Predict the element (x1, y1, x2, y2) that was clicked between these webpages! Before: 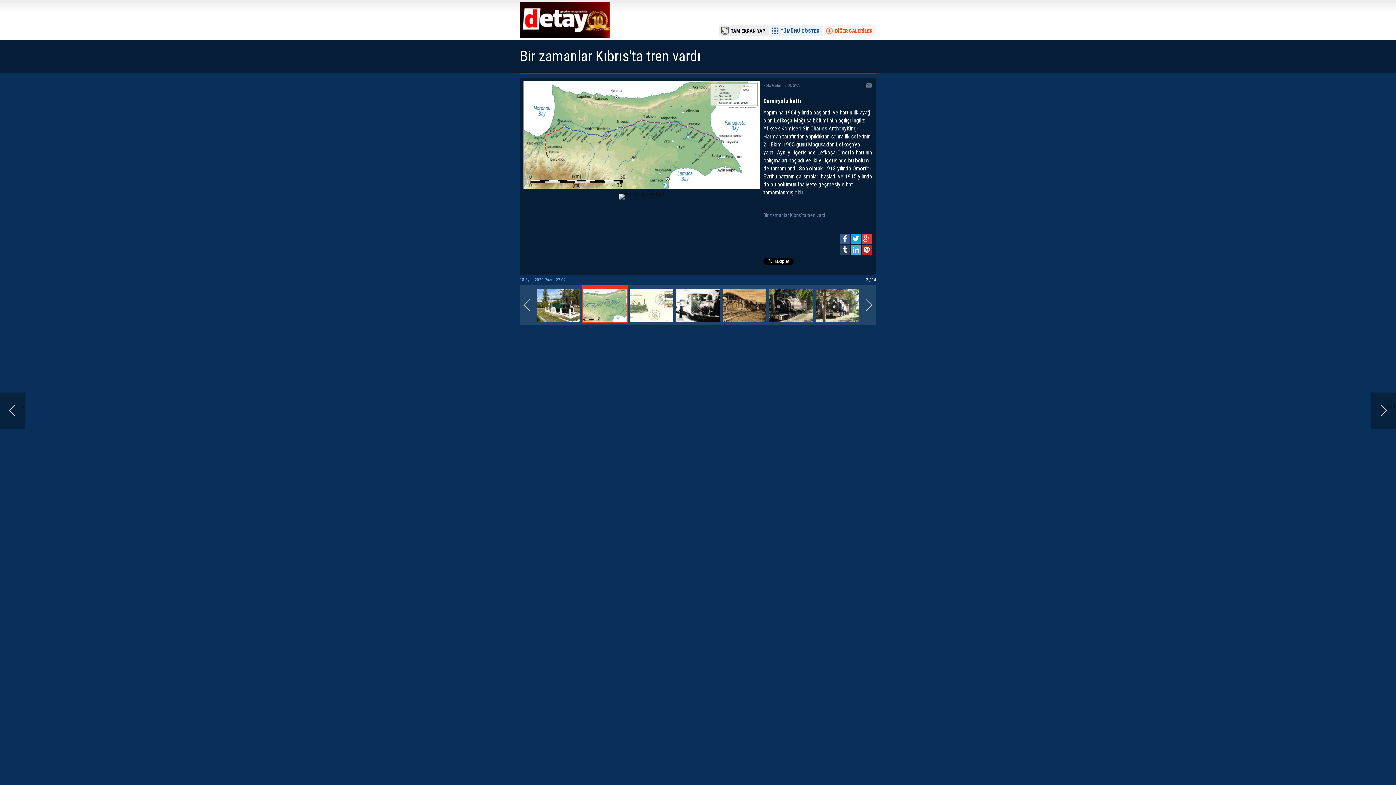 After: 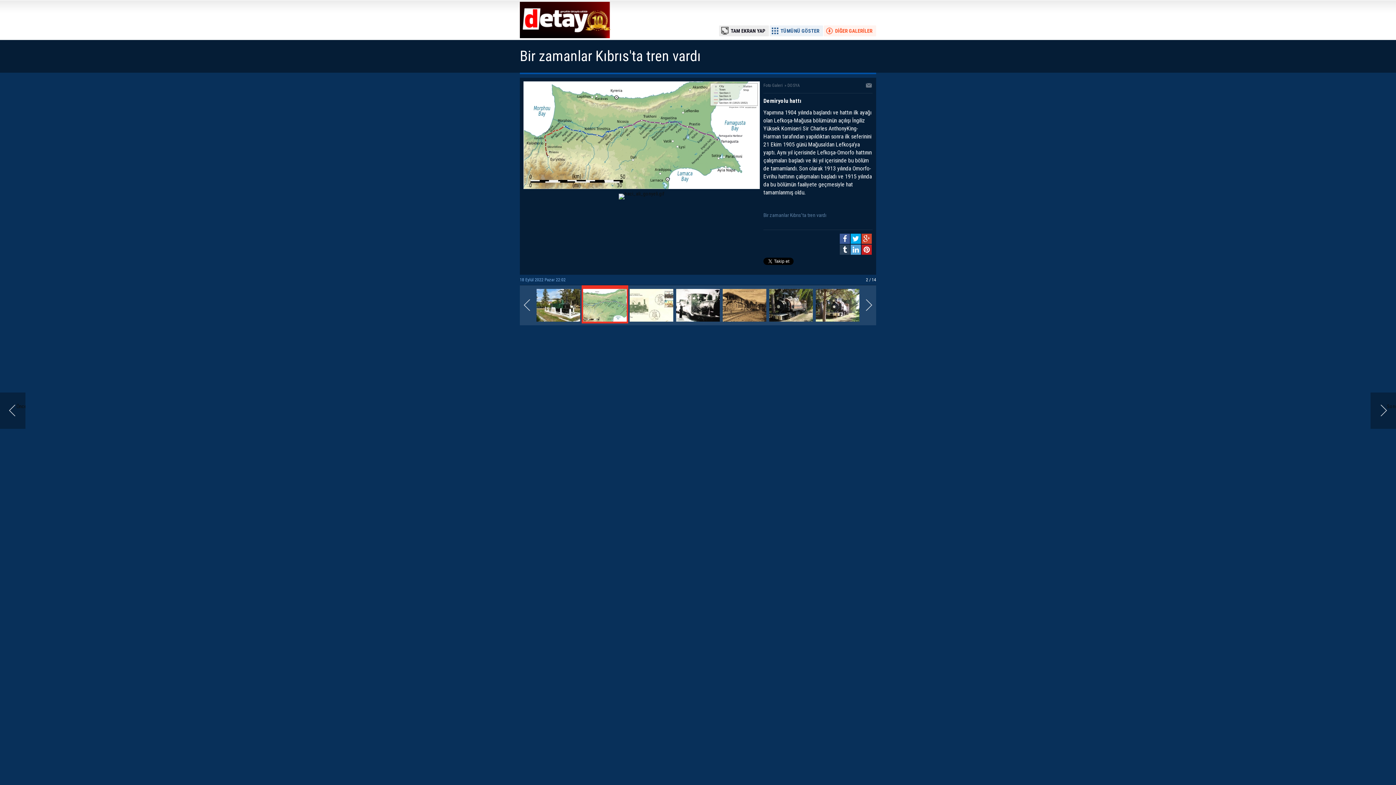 Action: bbox: (866, 82, 872, 89)